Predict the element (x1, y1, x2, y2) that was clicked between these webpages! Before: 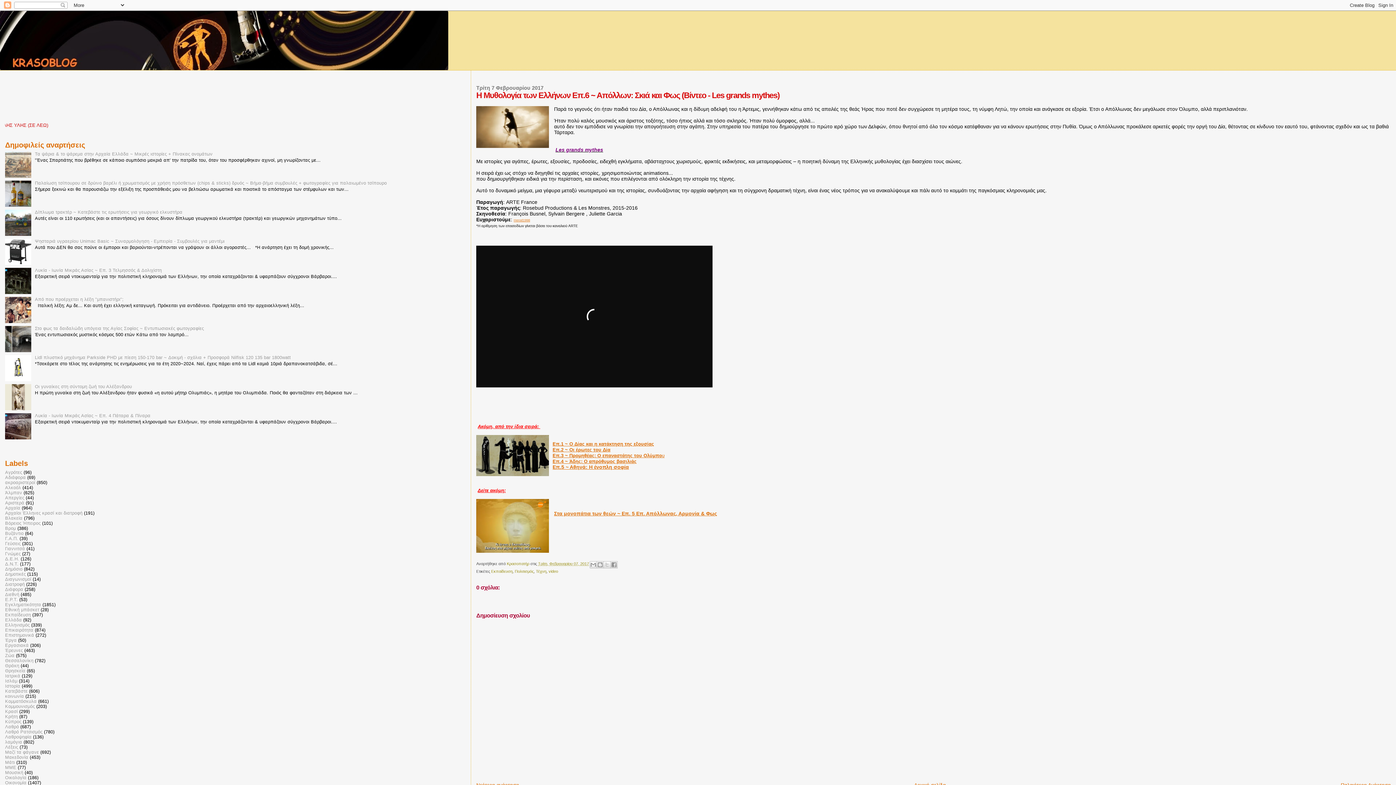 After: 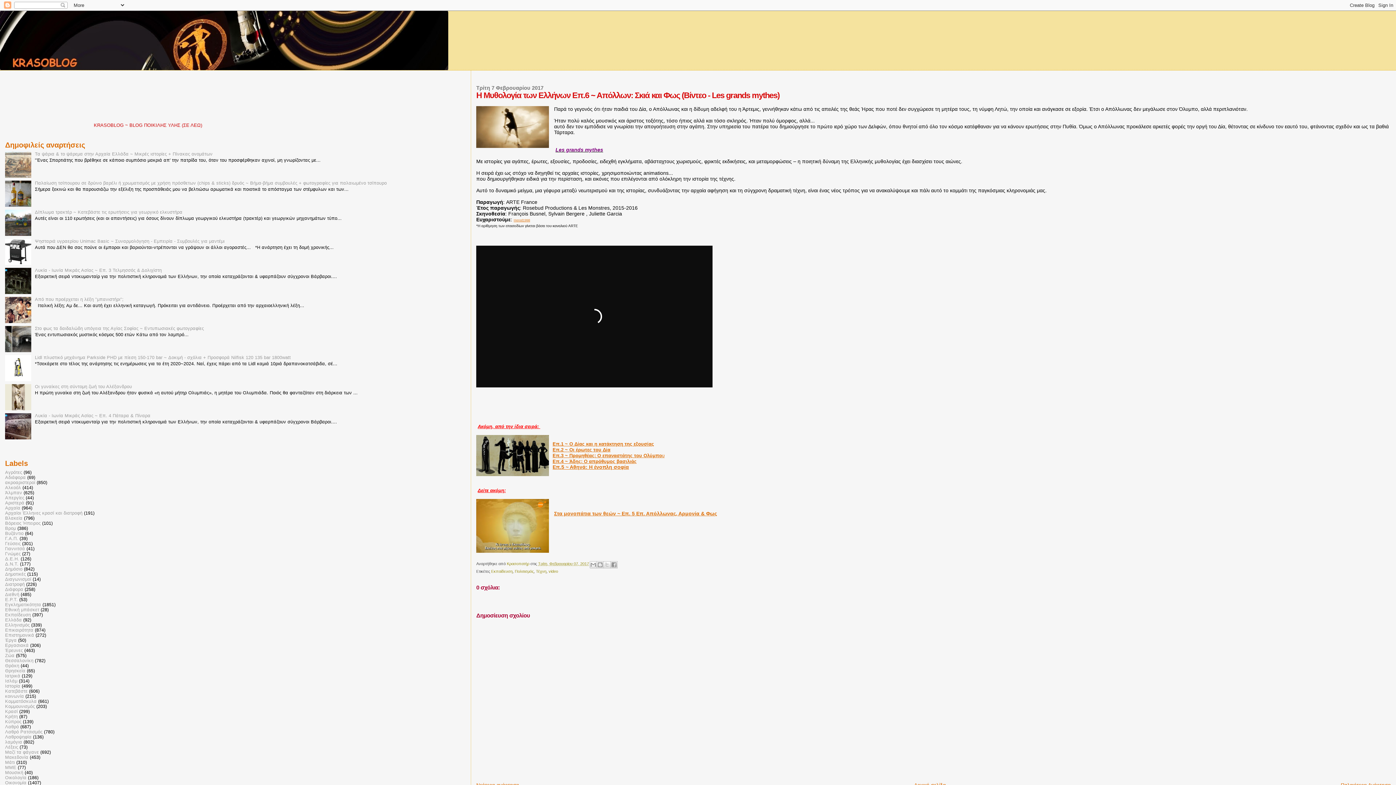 Action: bbox: (5, 377, 33, 382)